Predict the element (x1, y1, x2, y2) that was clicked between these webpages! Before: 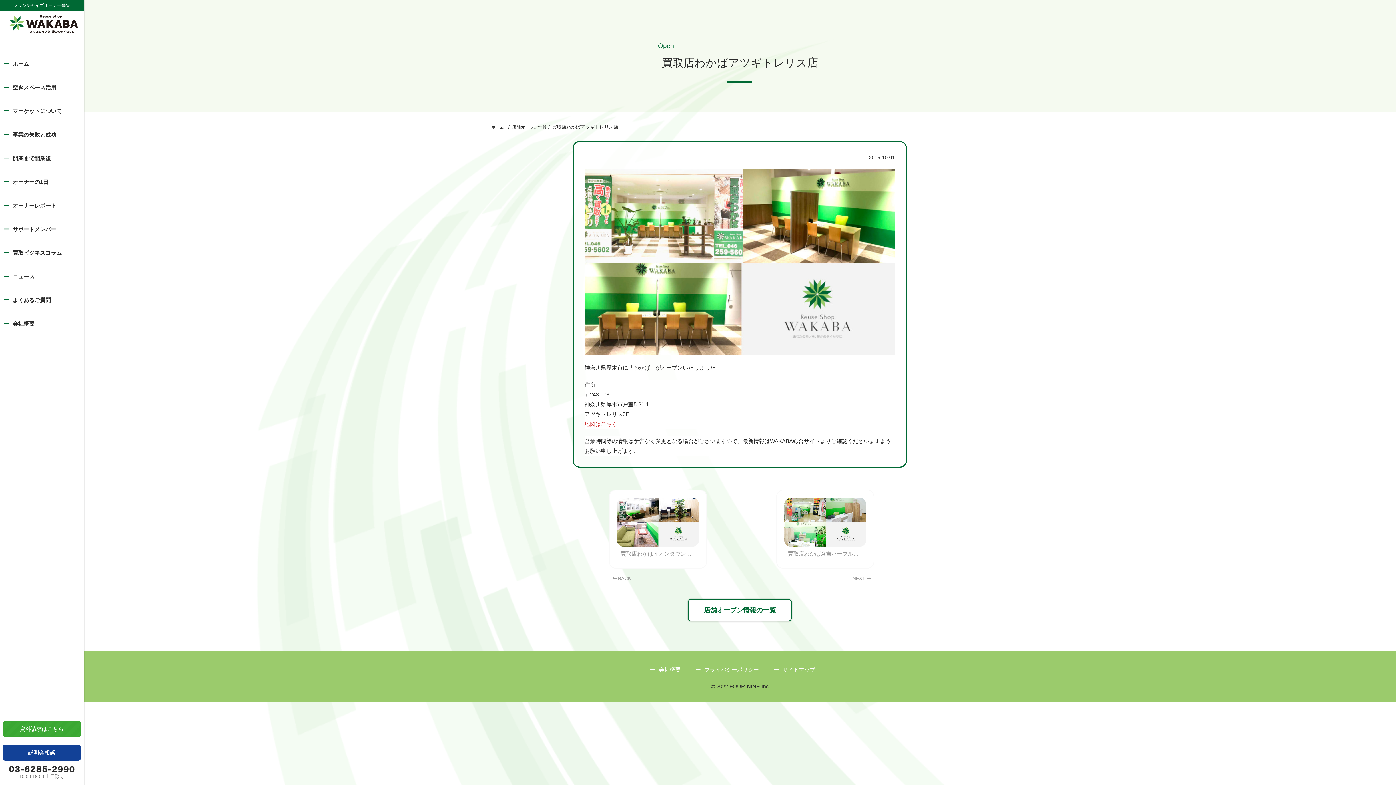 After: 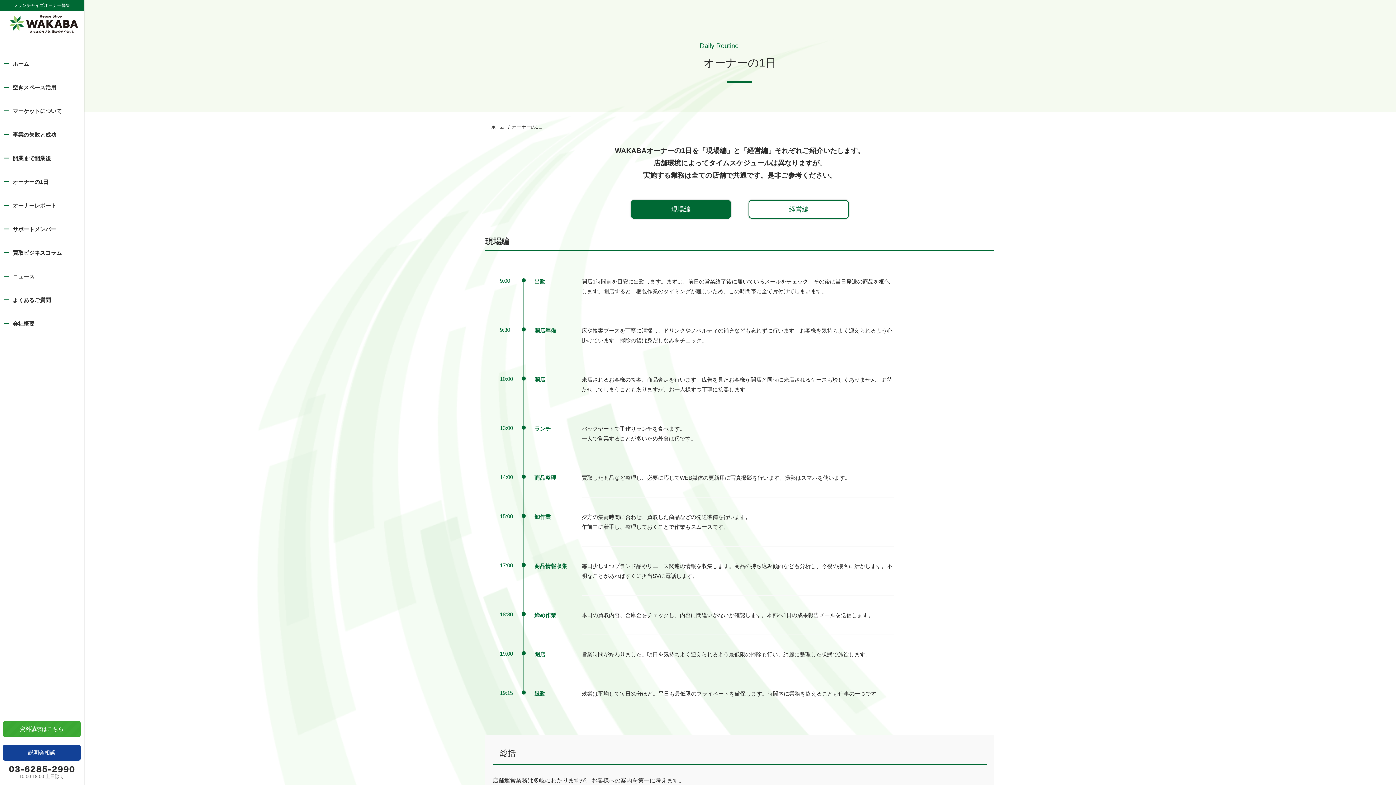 Action: bbox: (3, 170, 48, 193) label: オーナーの1日